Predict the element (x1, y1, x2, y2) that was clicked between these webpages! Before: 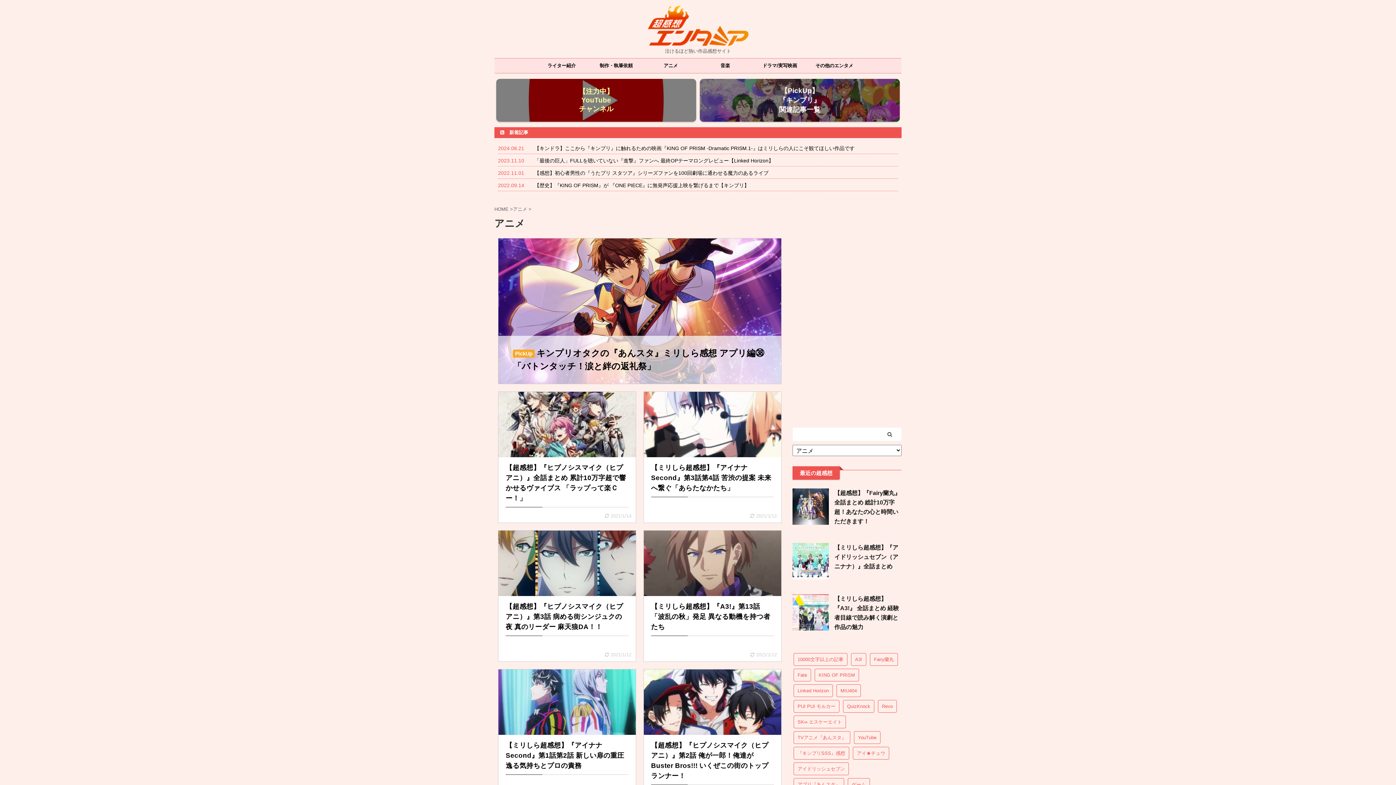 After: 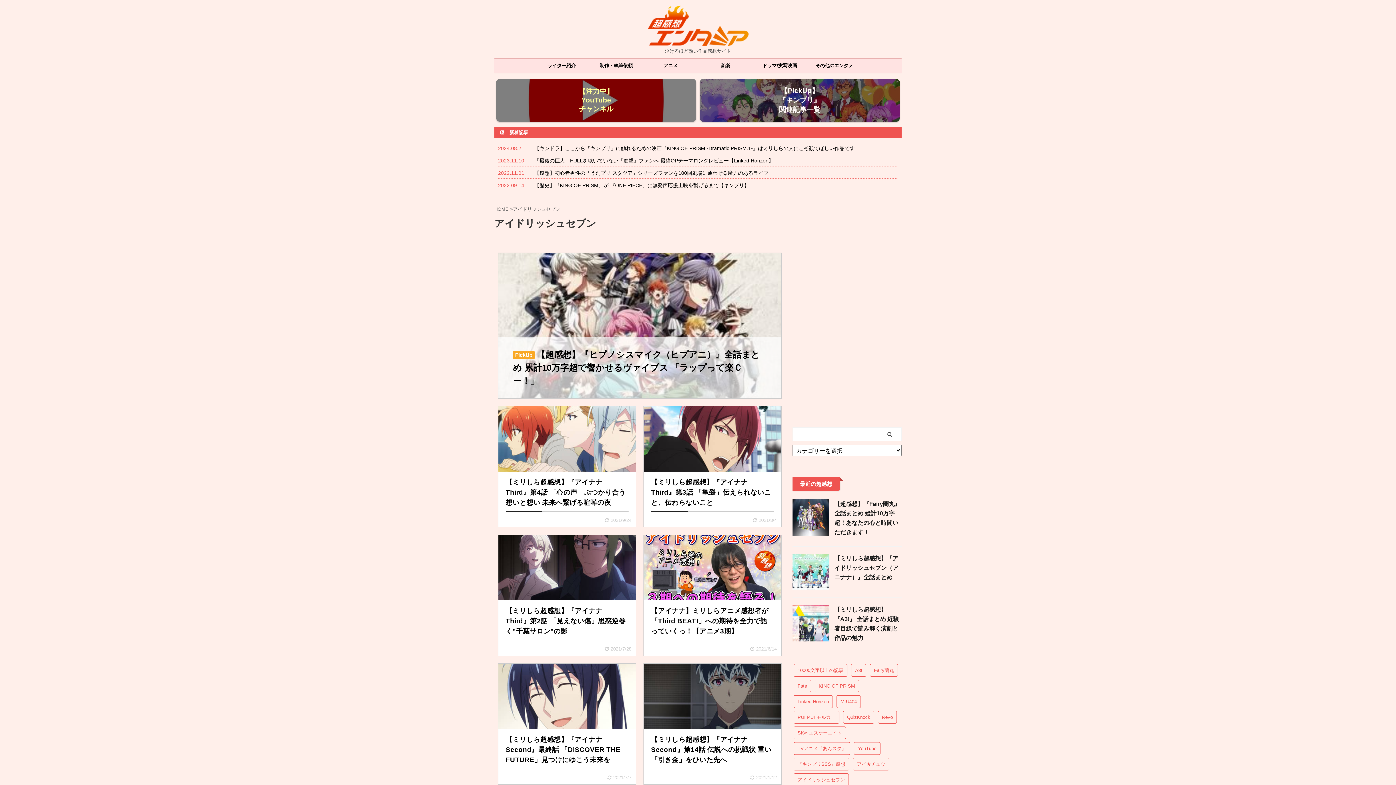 Action: bbox: (793, 762, 849, 775) label: アイドリッシュセブン (18個の項目)